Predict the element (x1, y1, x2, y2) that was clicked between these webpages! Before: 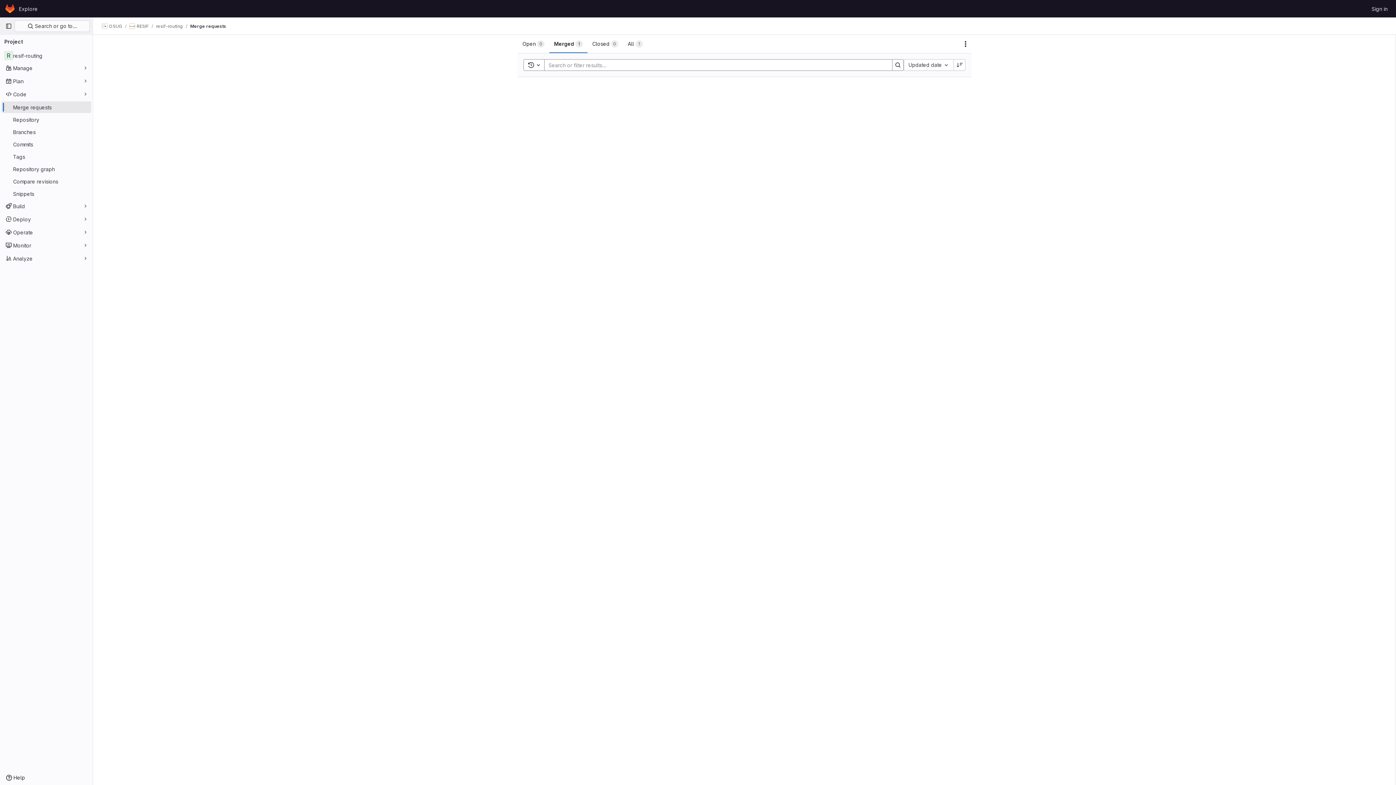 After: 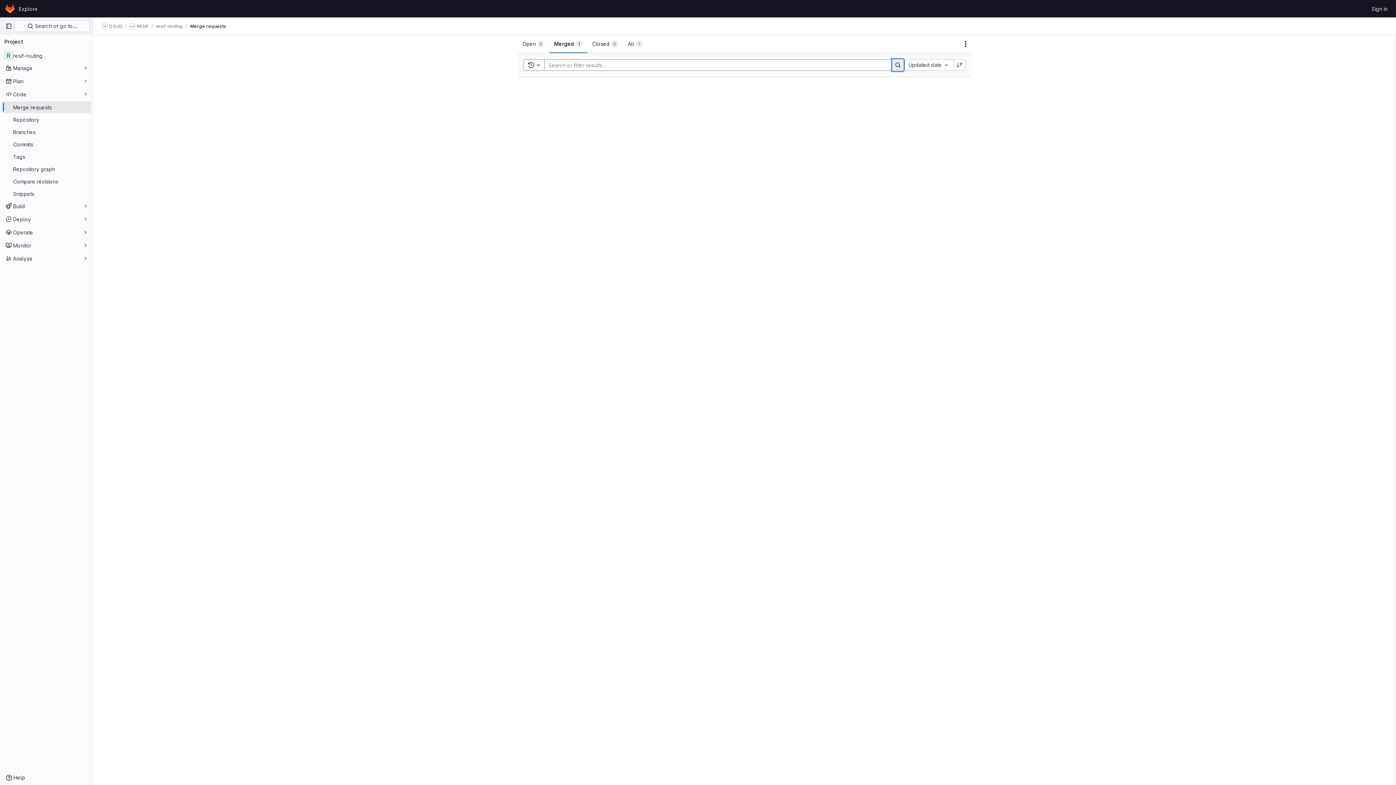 Action: label: Search bbox: (892, 59, 904, 70)